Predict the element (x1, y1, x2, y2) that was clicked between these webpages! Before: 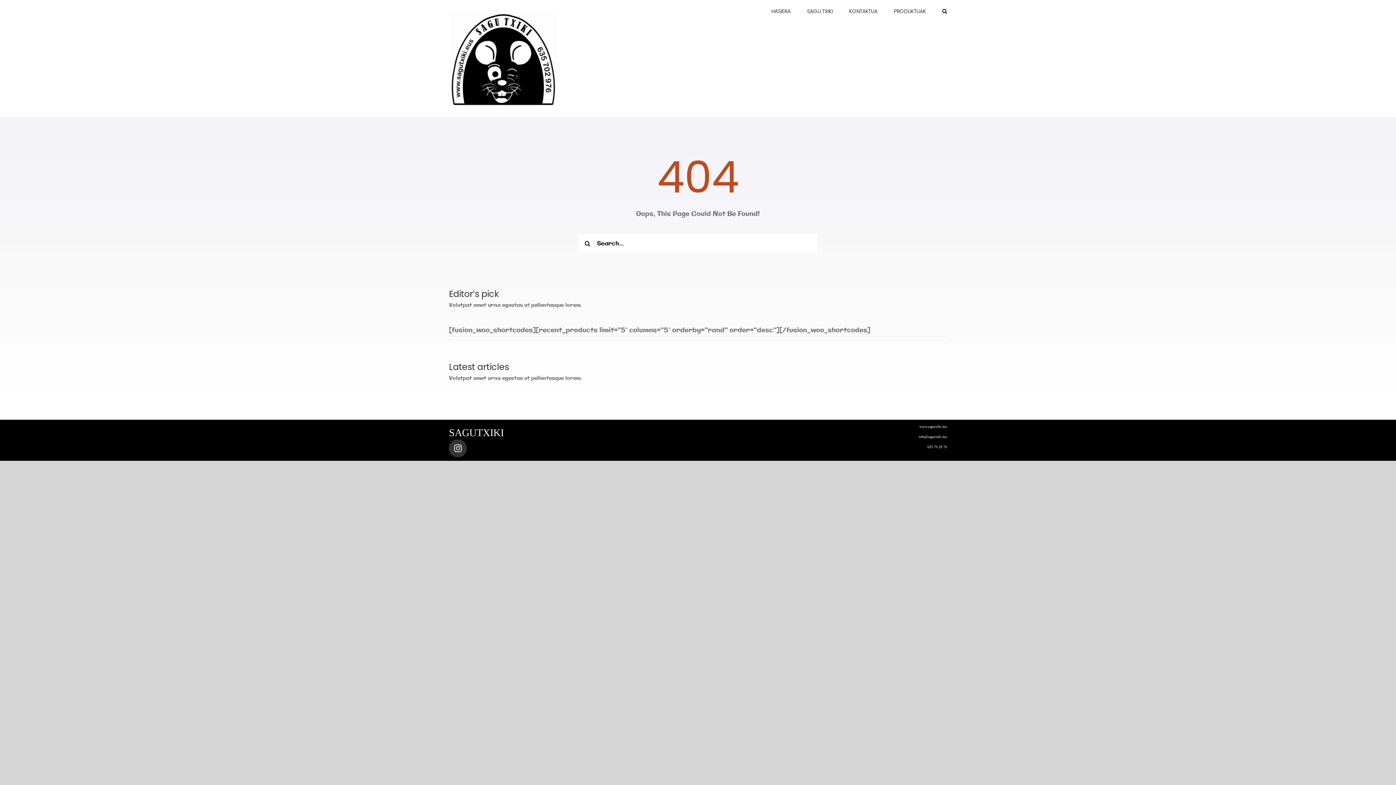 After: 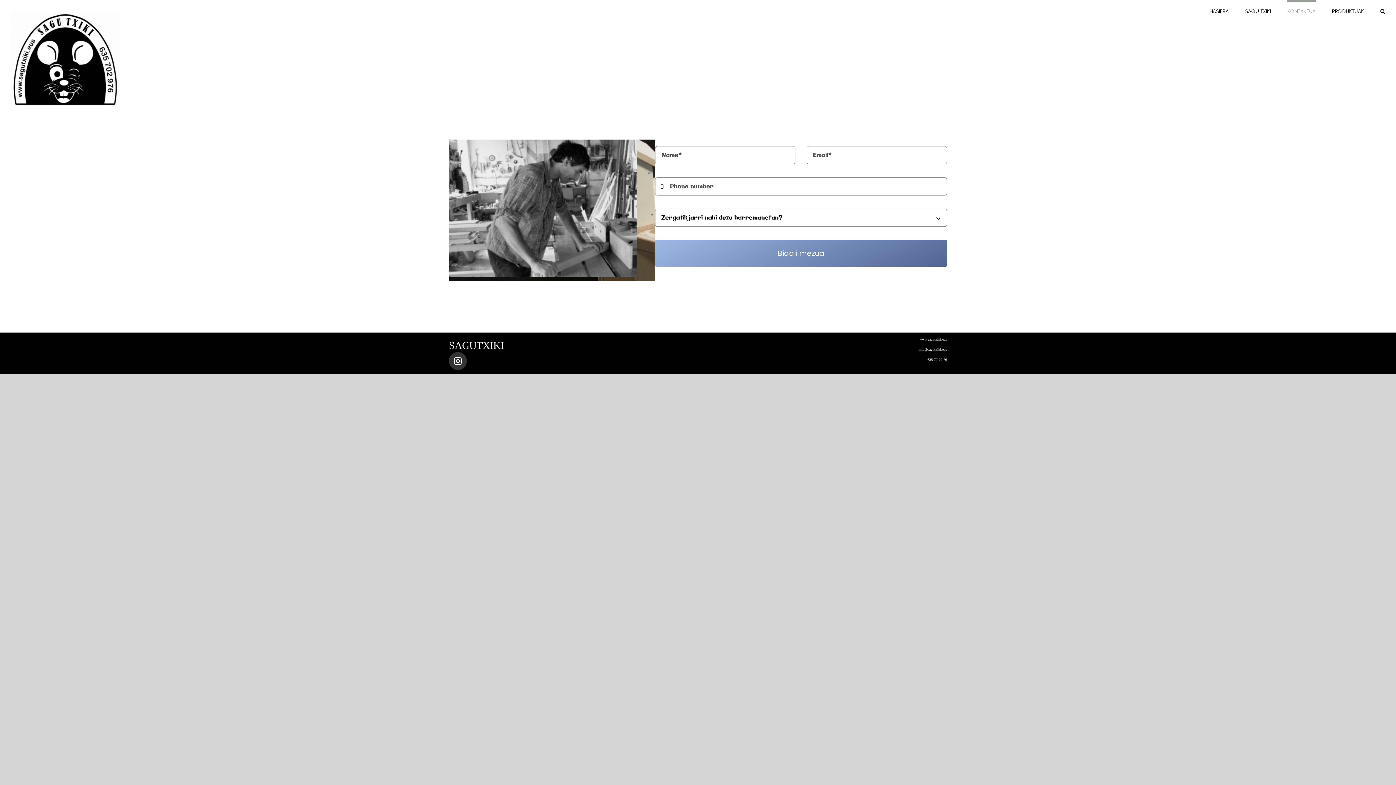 Action: bbox: (849, 0, 877, 20) label: KONTAKTUA